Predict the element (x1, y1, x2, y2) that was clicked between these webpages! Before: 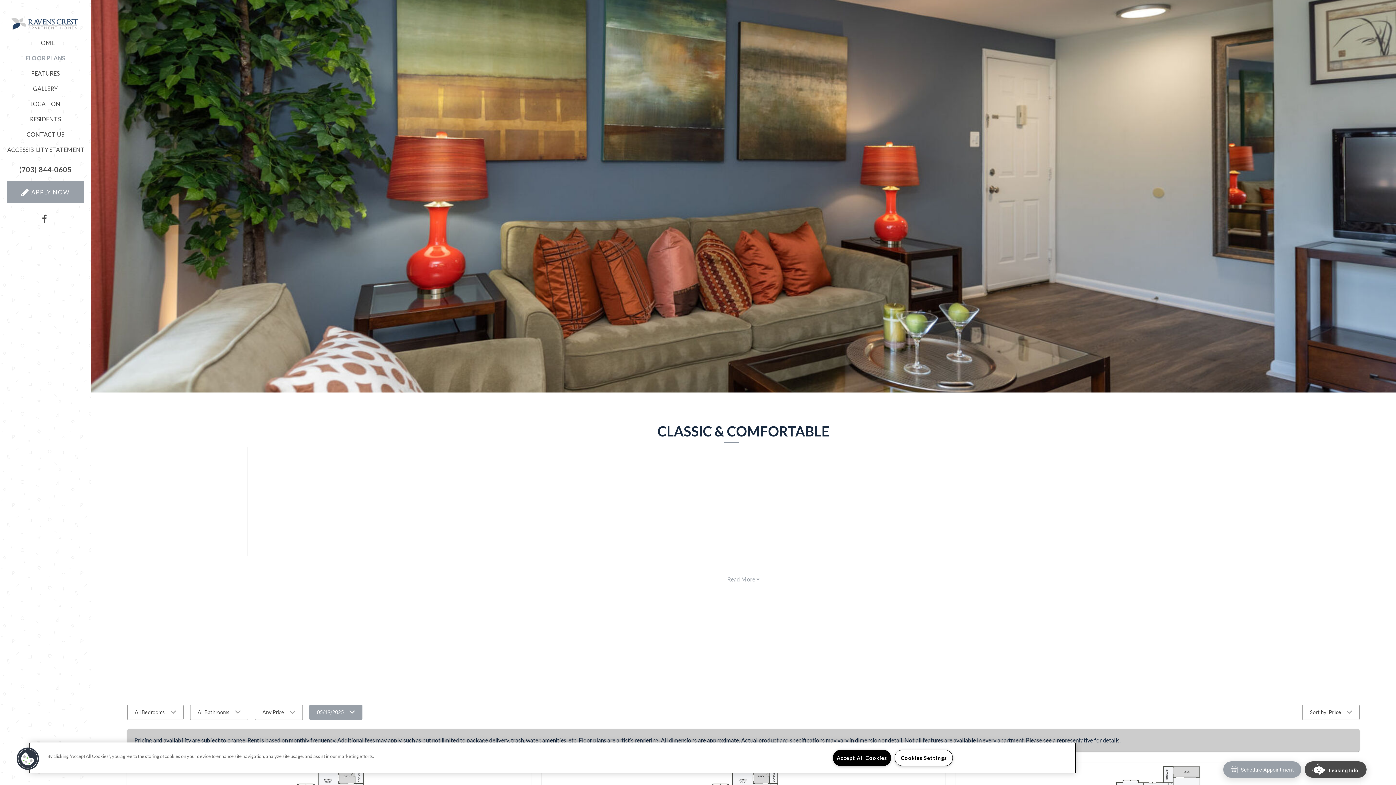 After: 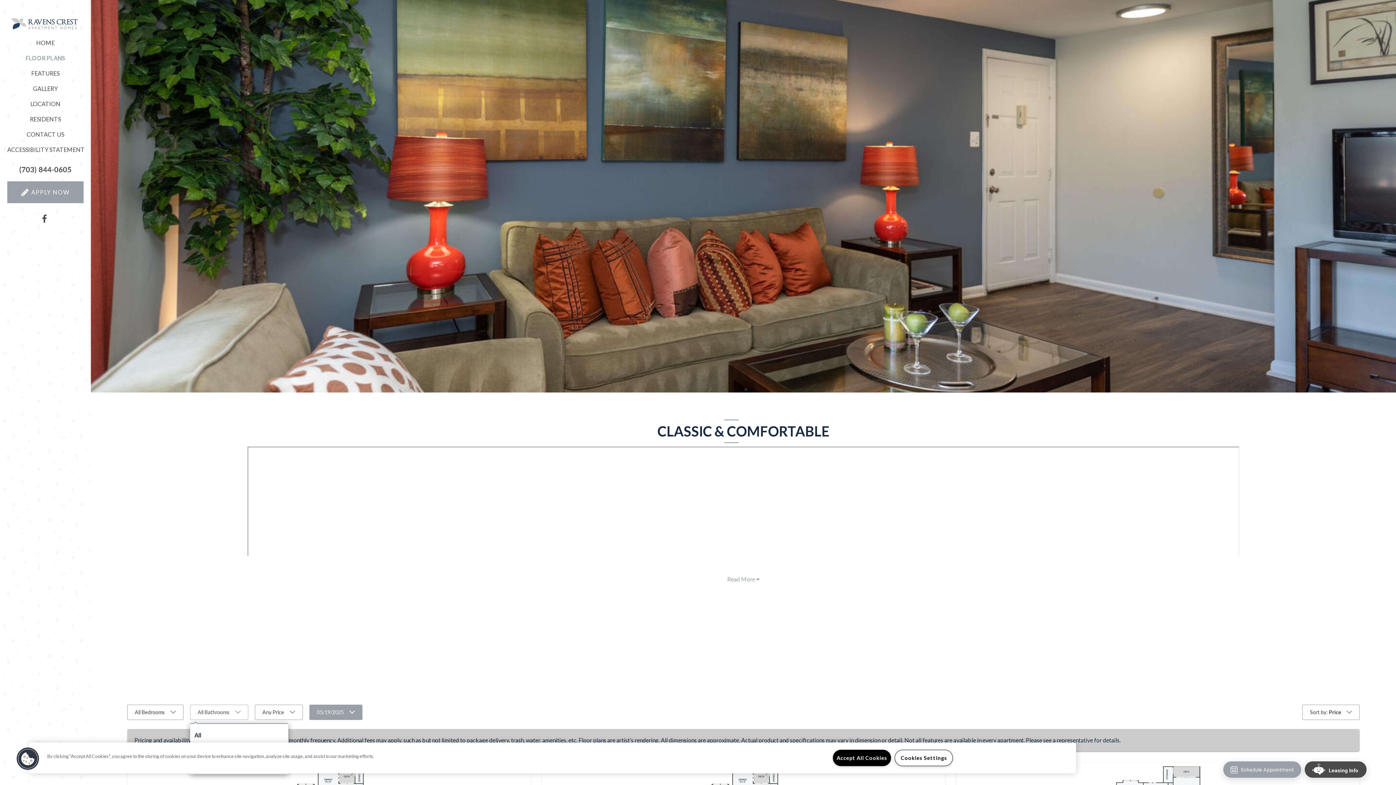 Action: label: All Bathrooms bbox: (190, 705, 248, 720)